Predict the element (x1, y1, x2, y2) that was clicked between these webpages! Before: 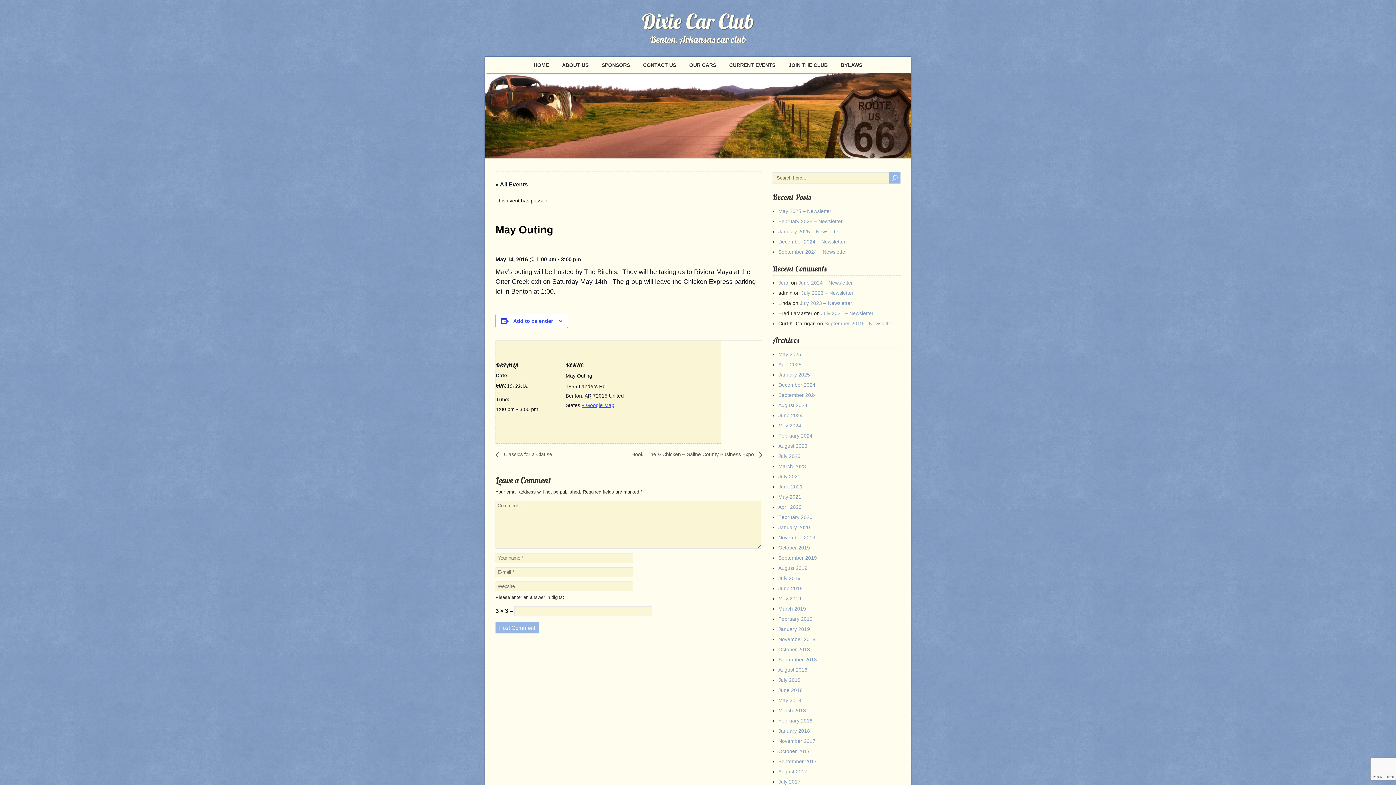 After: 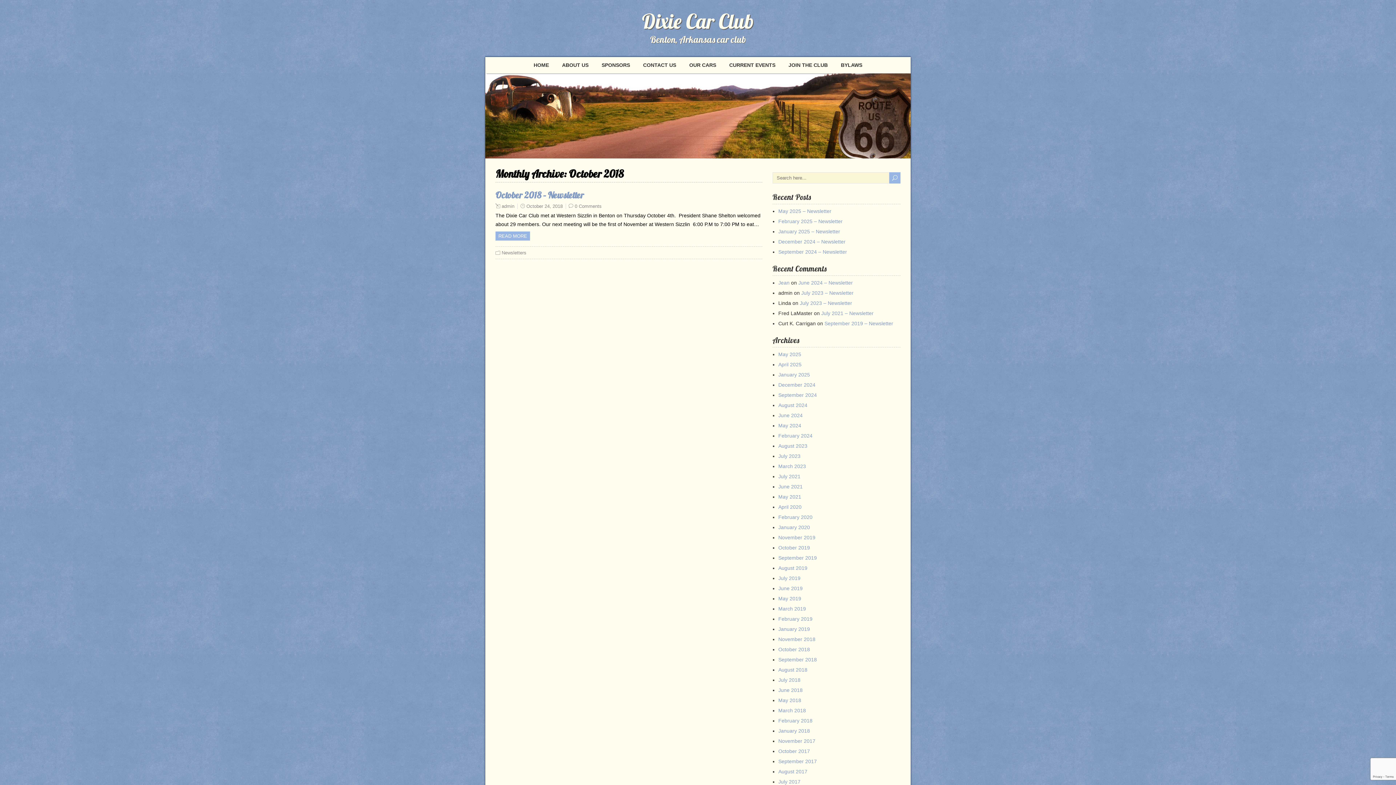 Action: label: October 2018 bbox: (778, 646, 810, 652)